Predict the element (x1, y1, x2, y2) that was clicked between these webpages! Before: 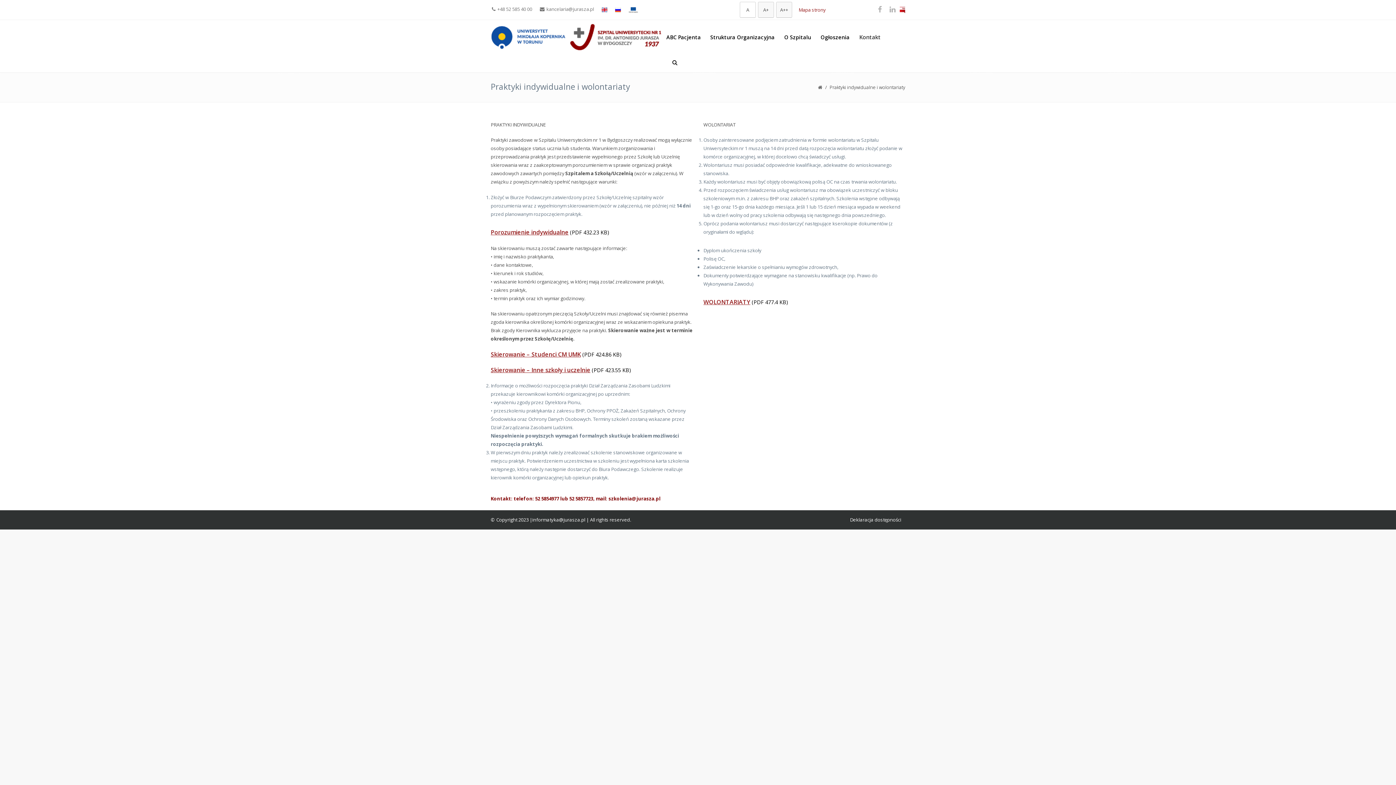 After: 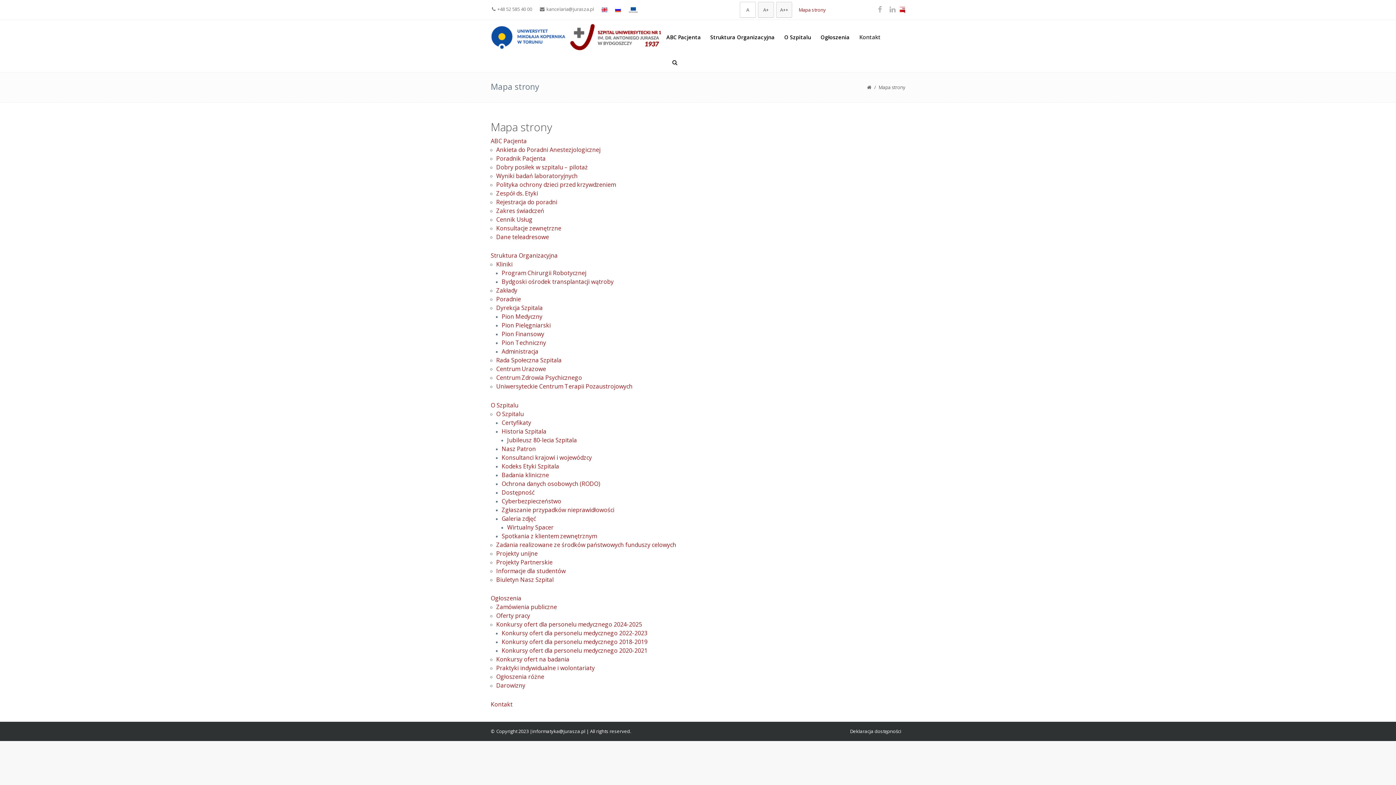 Action: bbox: (798, 6, 825, 12) label: Mapa strony